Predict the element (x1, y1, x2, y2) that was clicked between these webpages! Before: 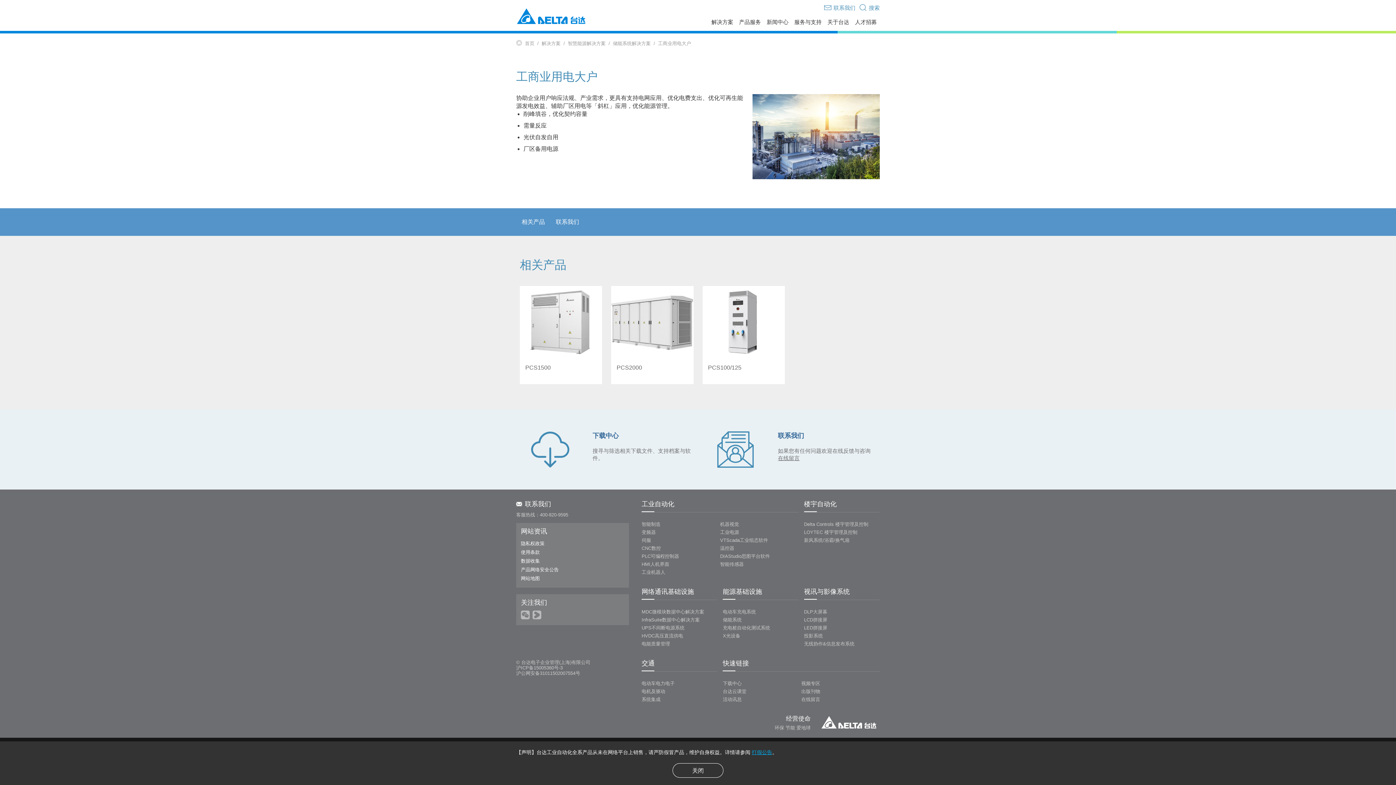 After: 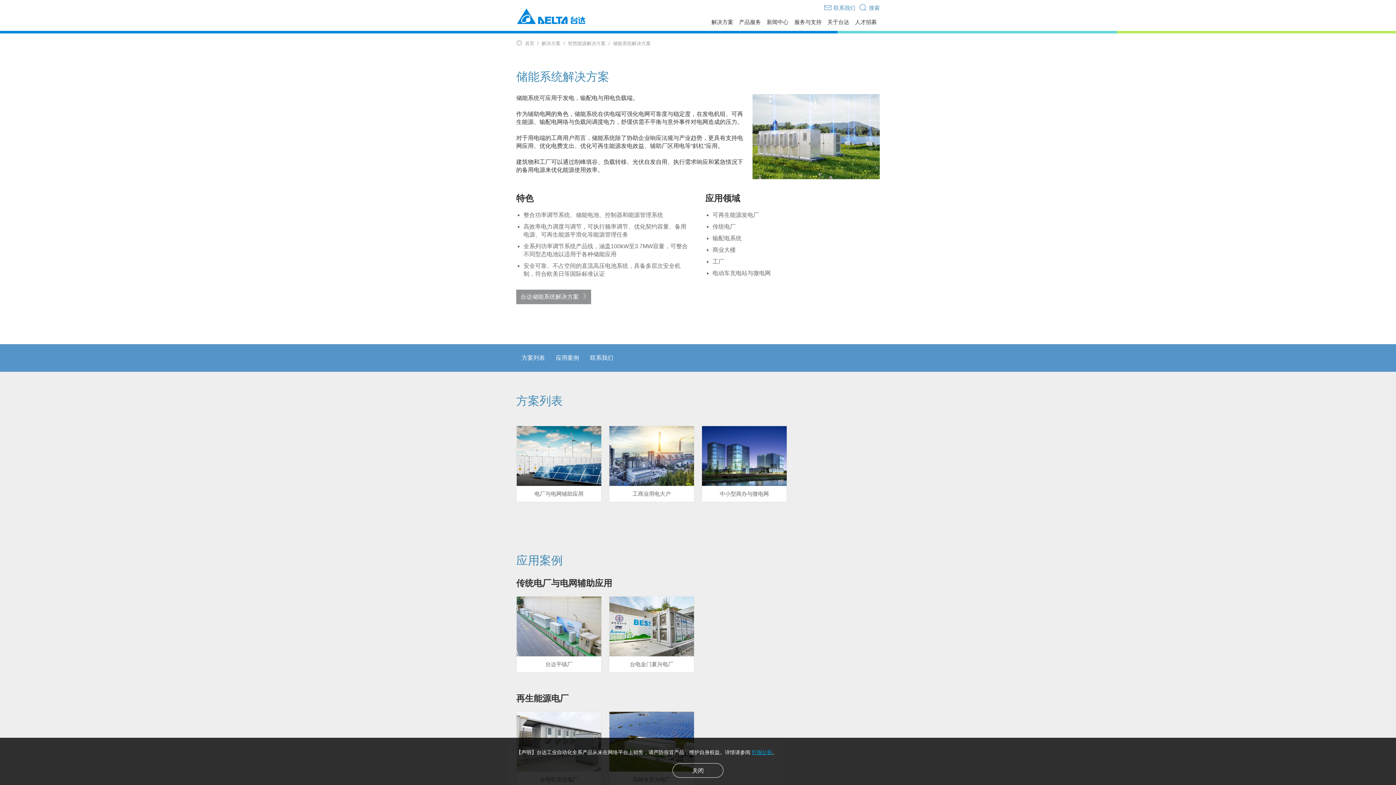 Action: bbox: (613, 40, 650, 46) label: 储能系统解决方案